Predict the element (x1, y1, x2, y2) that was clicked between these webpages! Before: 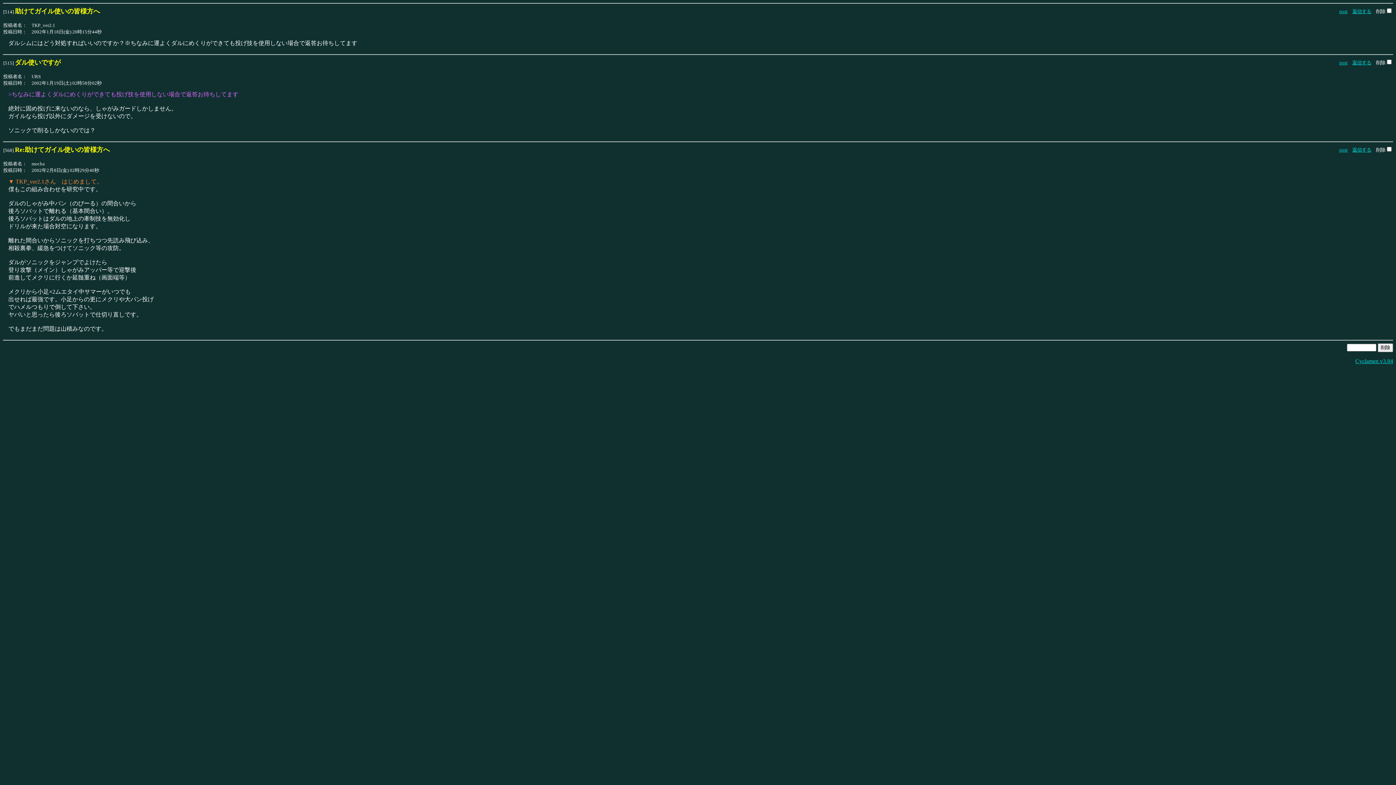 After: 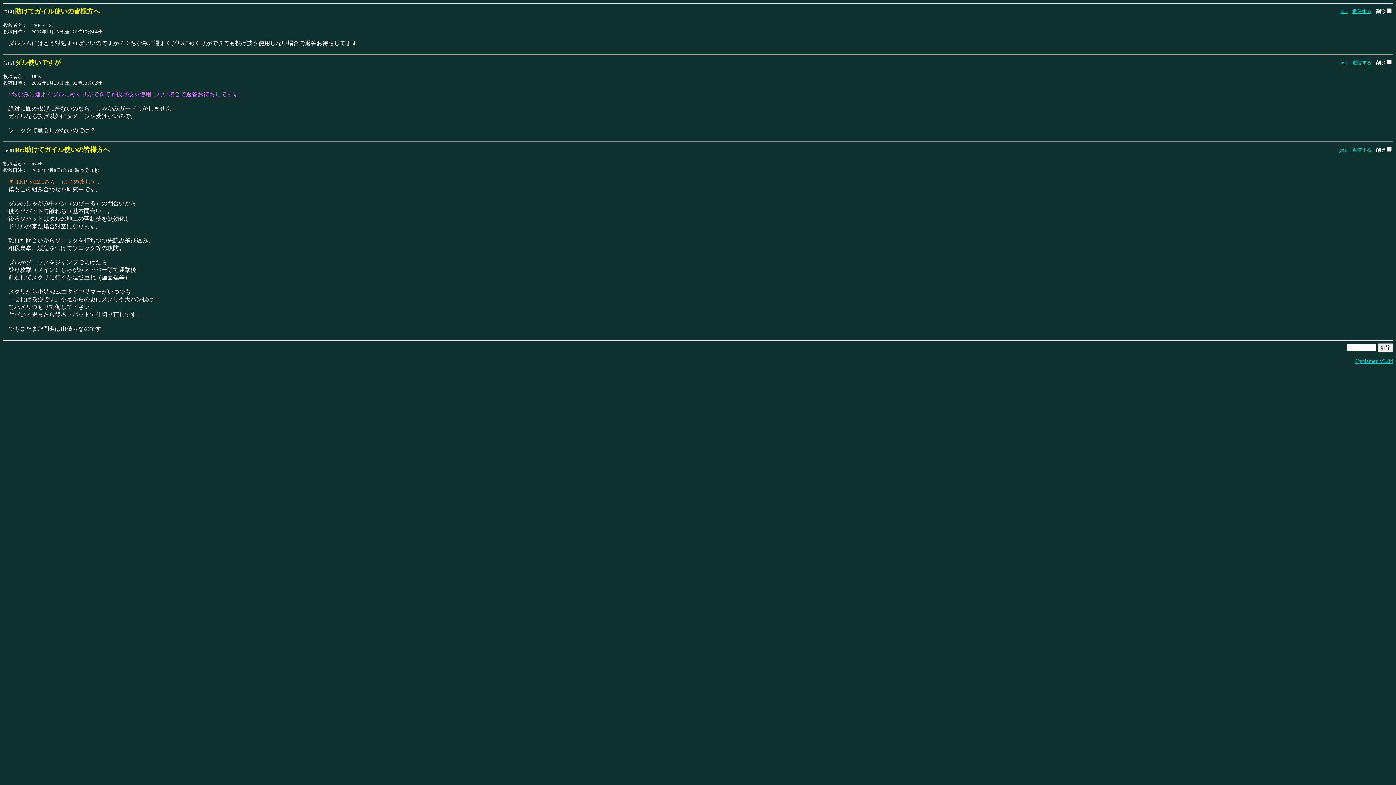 Action: bbox: (1339, 8, 1348, 14) label: post